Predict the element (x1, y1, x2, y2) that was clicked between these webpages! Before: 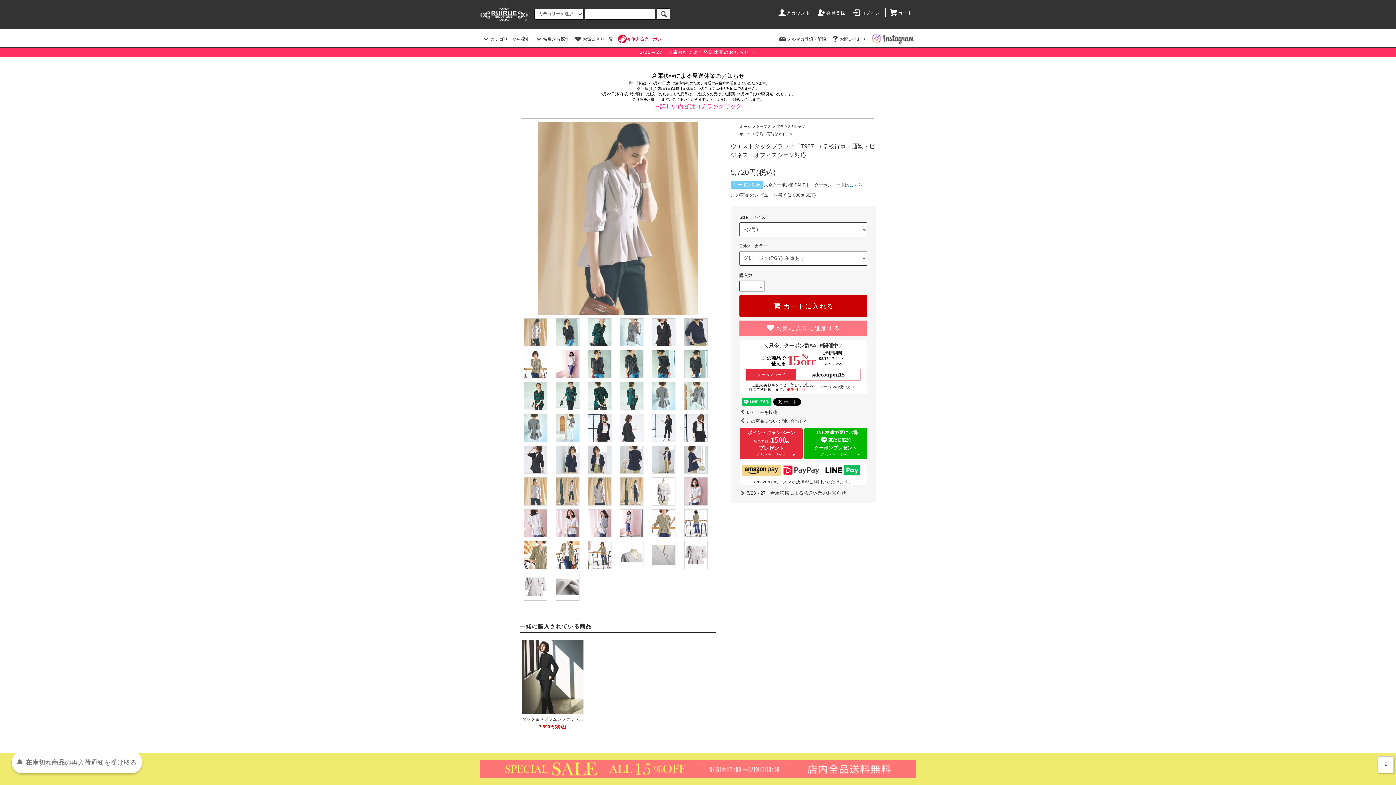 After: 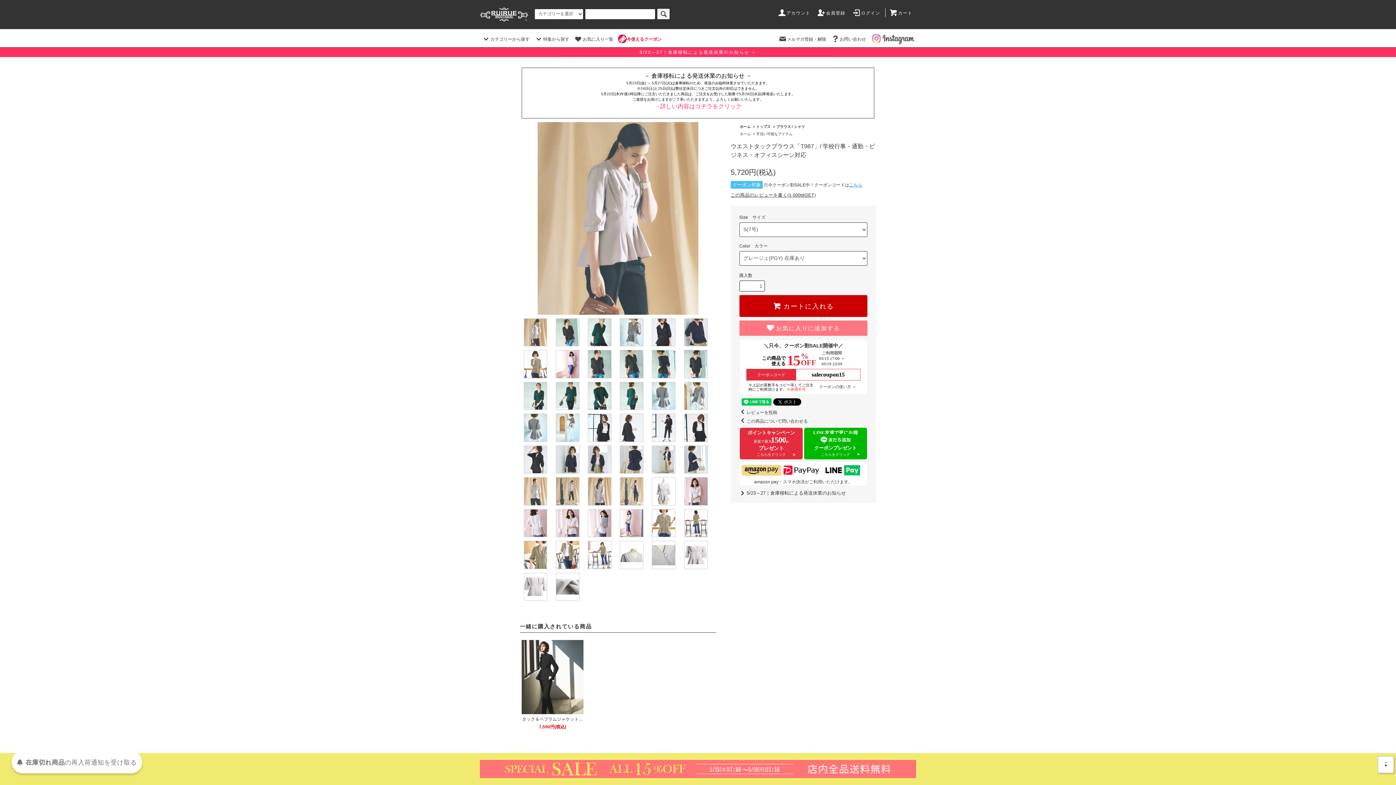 Action: bbox: (1377, 756, 1394, 773) label: ＿
▲